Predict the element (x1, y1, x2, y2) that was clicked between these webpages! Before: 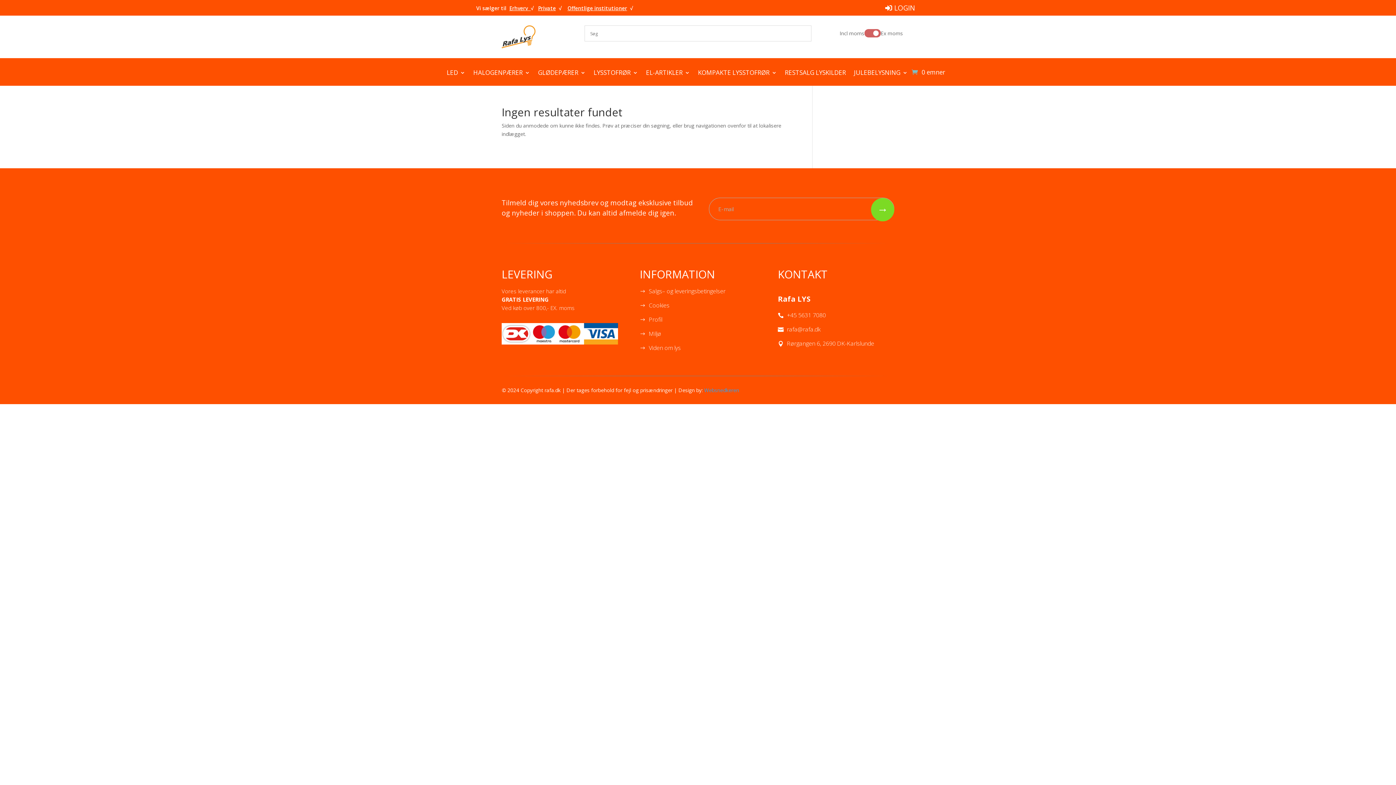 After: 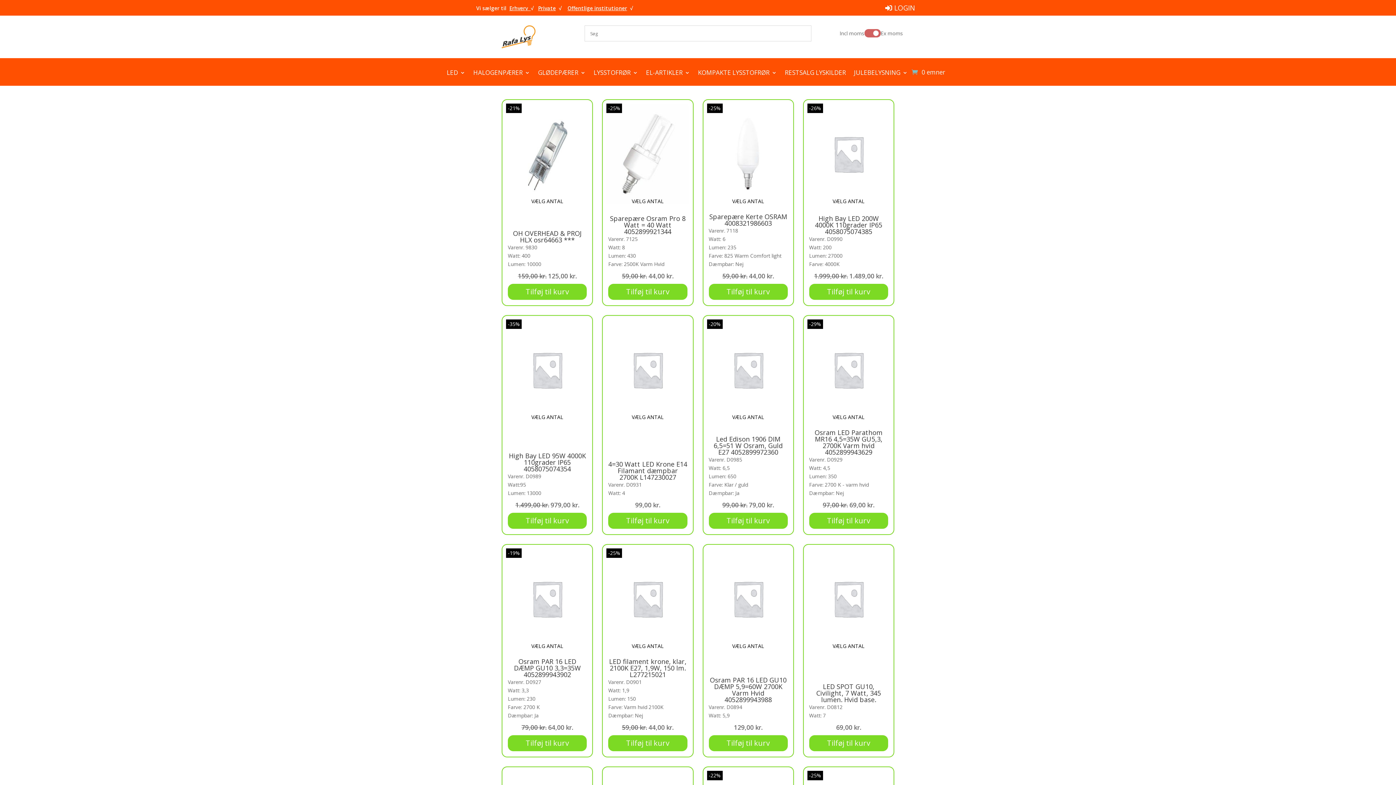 Action: label: RESTSALG LYSKILDER bbox: (785, 70, 846, 85)